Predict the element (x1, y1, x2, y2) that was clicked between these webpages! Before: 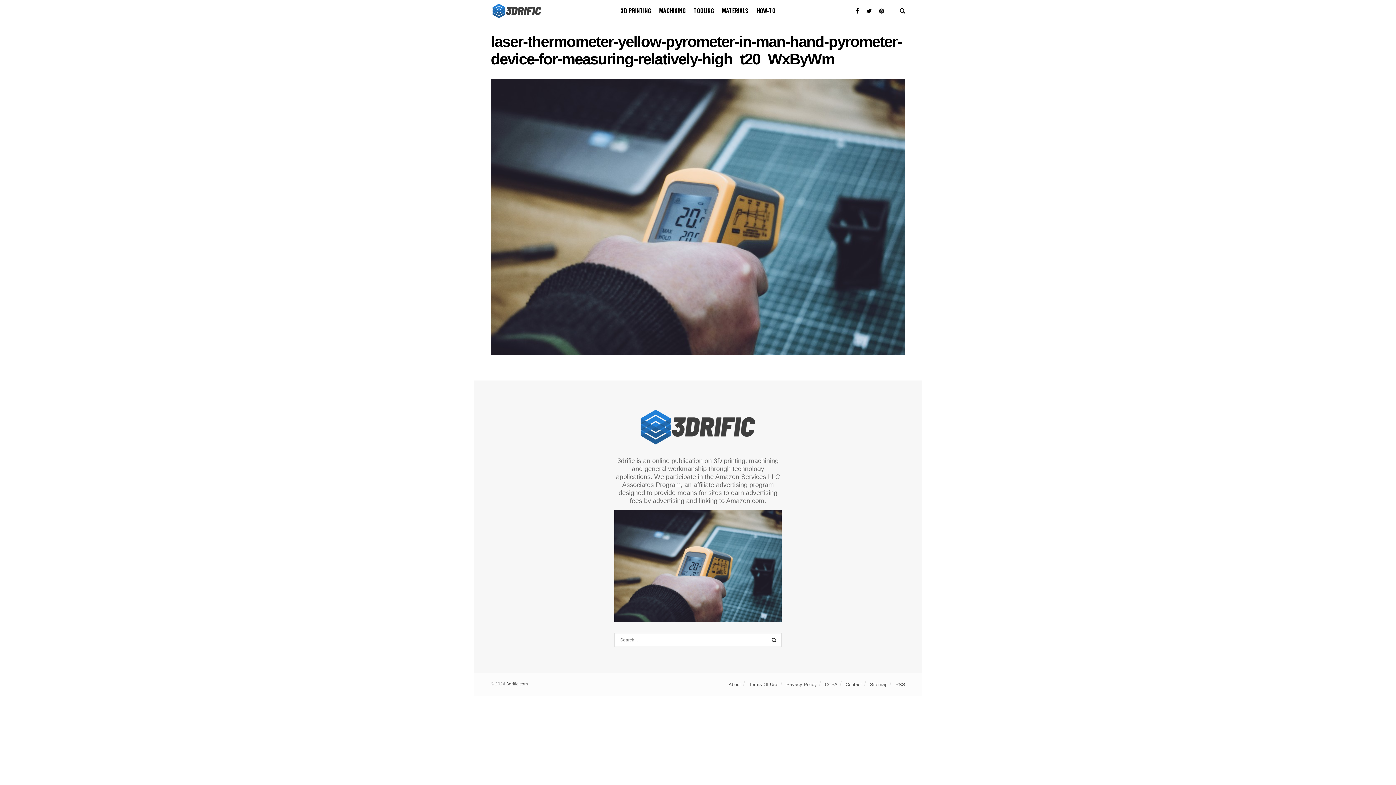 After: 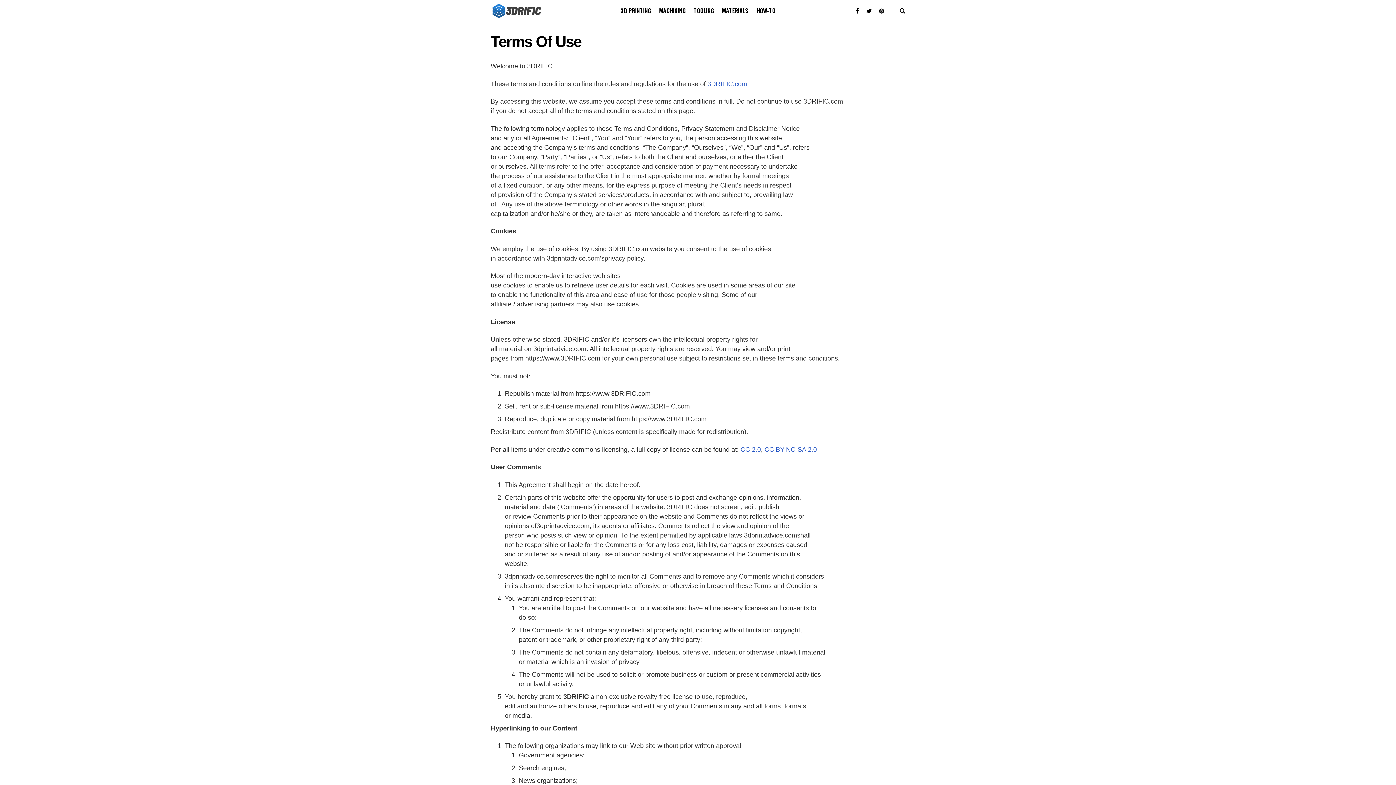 Action: bbox: (749, 682, 778, 687) label: Terms Of Use